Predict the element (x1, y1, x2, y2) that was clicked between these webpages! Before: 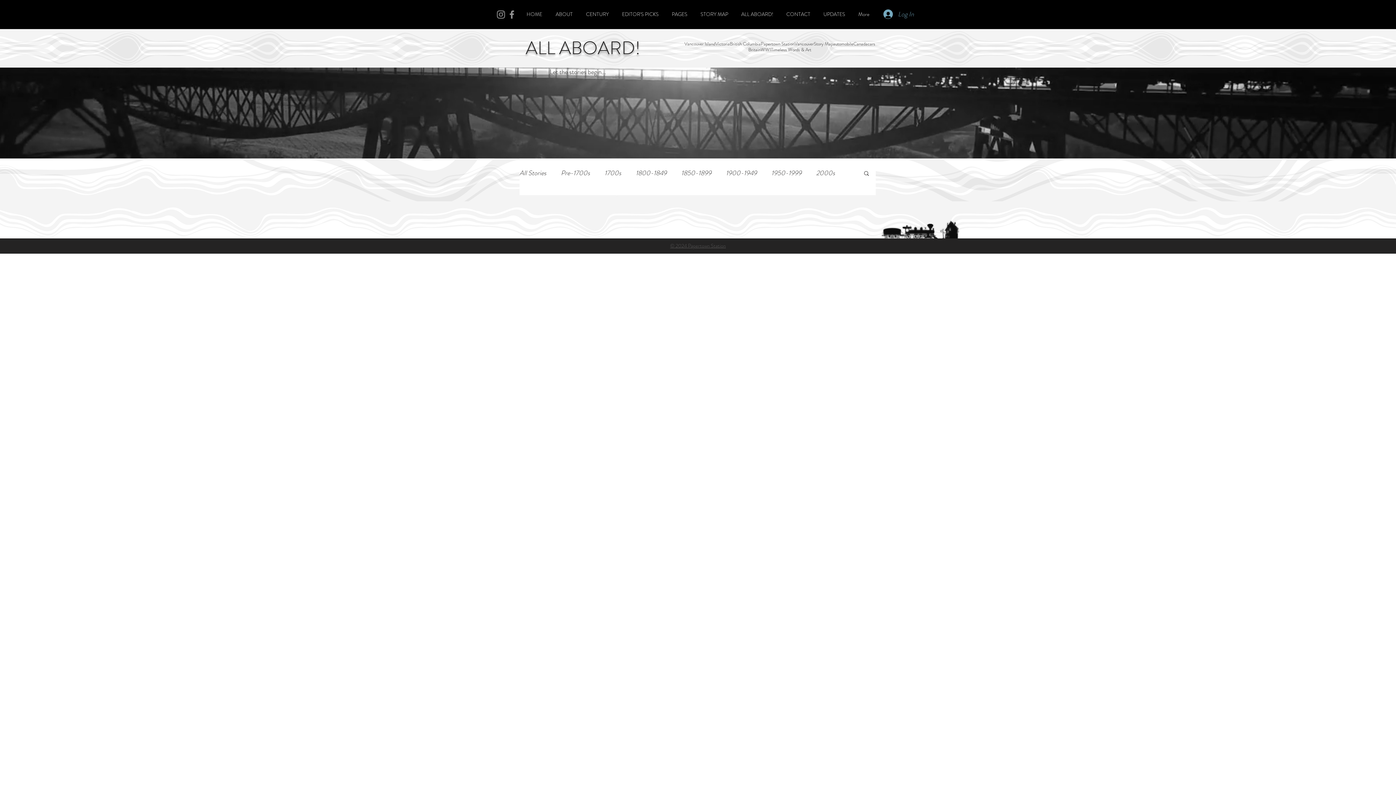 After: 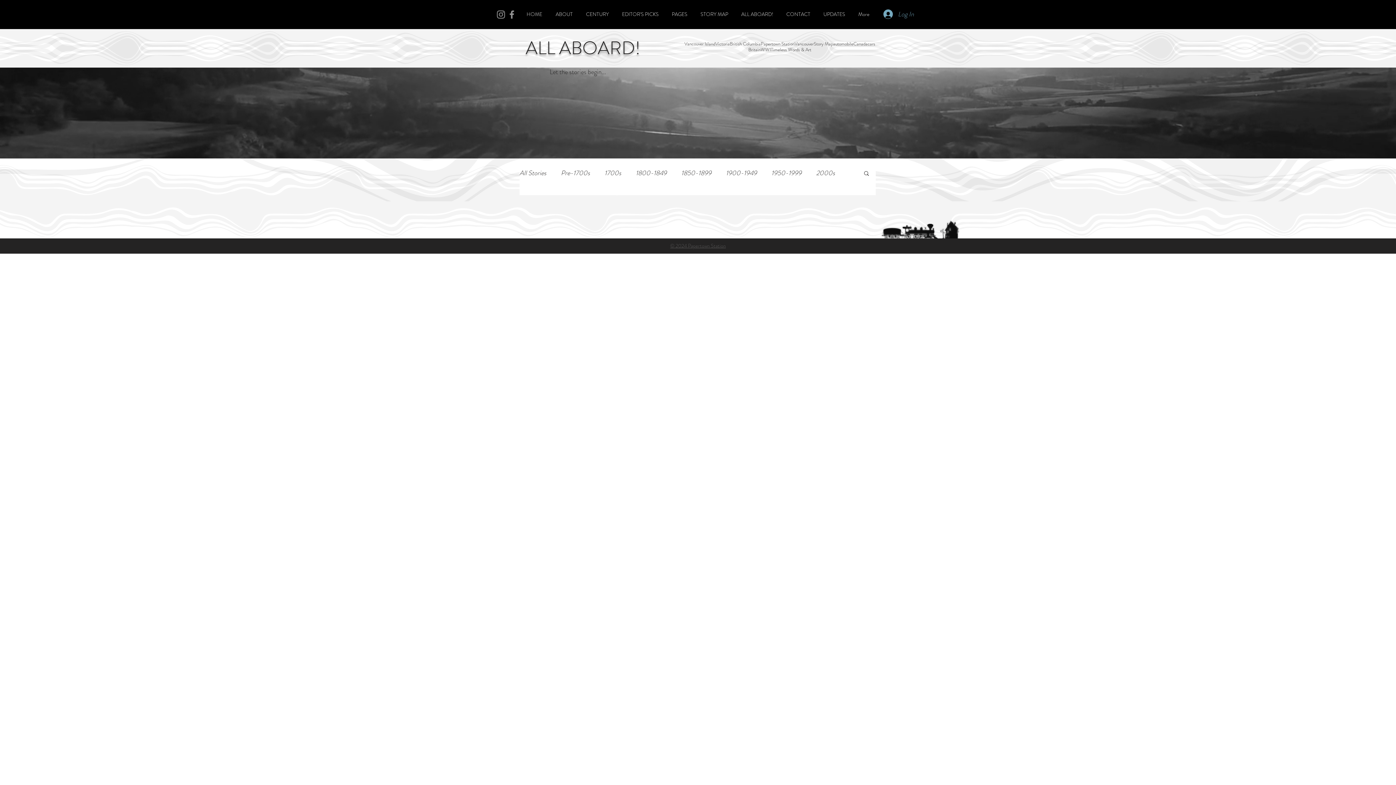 Action: label: Facebook bbox: (506, 9, 517, 20)